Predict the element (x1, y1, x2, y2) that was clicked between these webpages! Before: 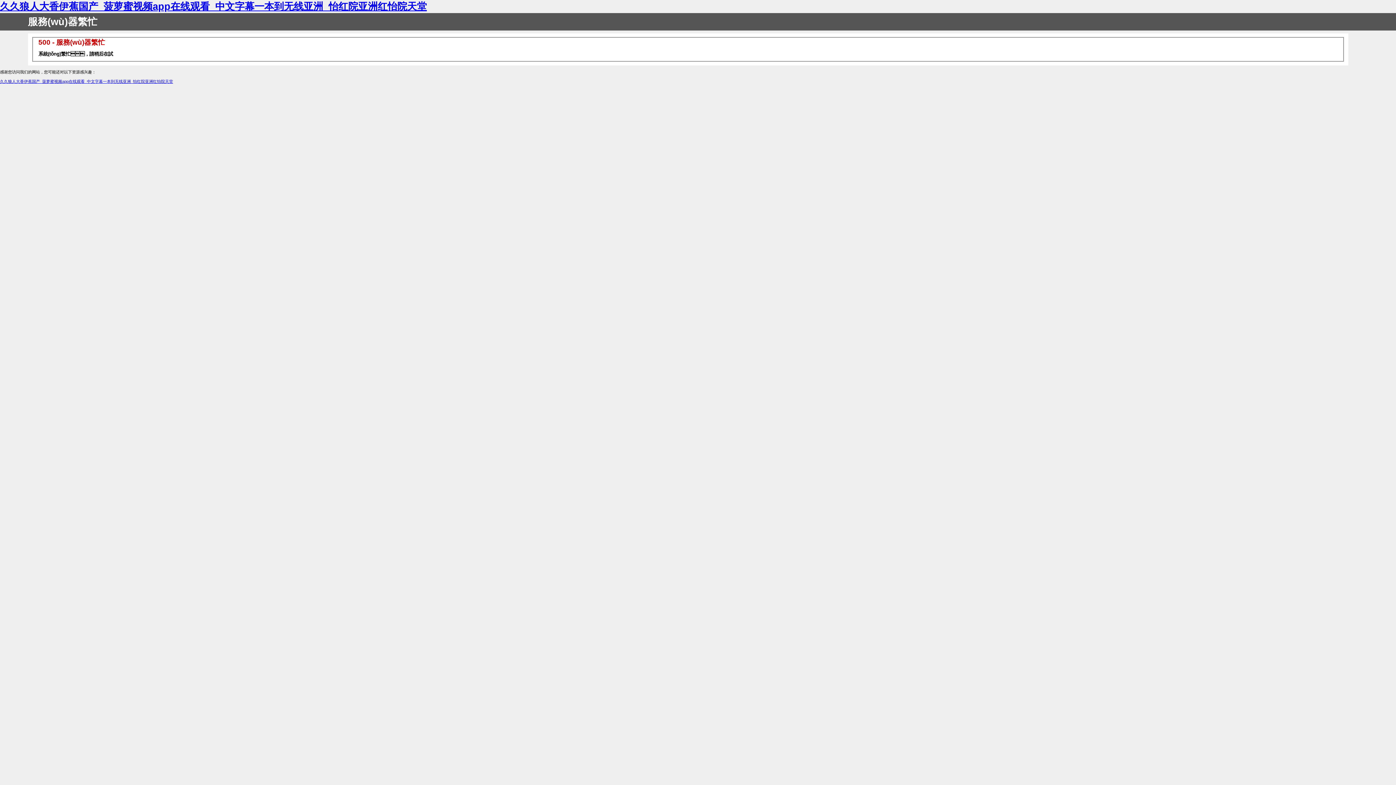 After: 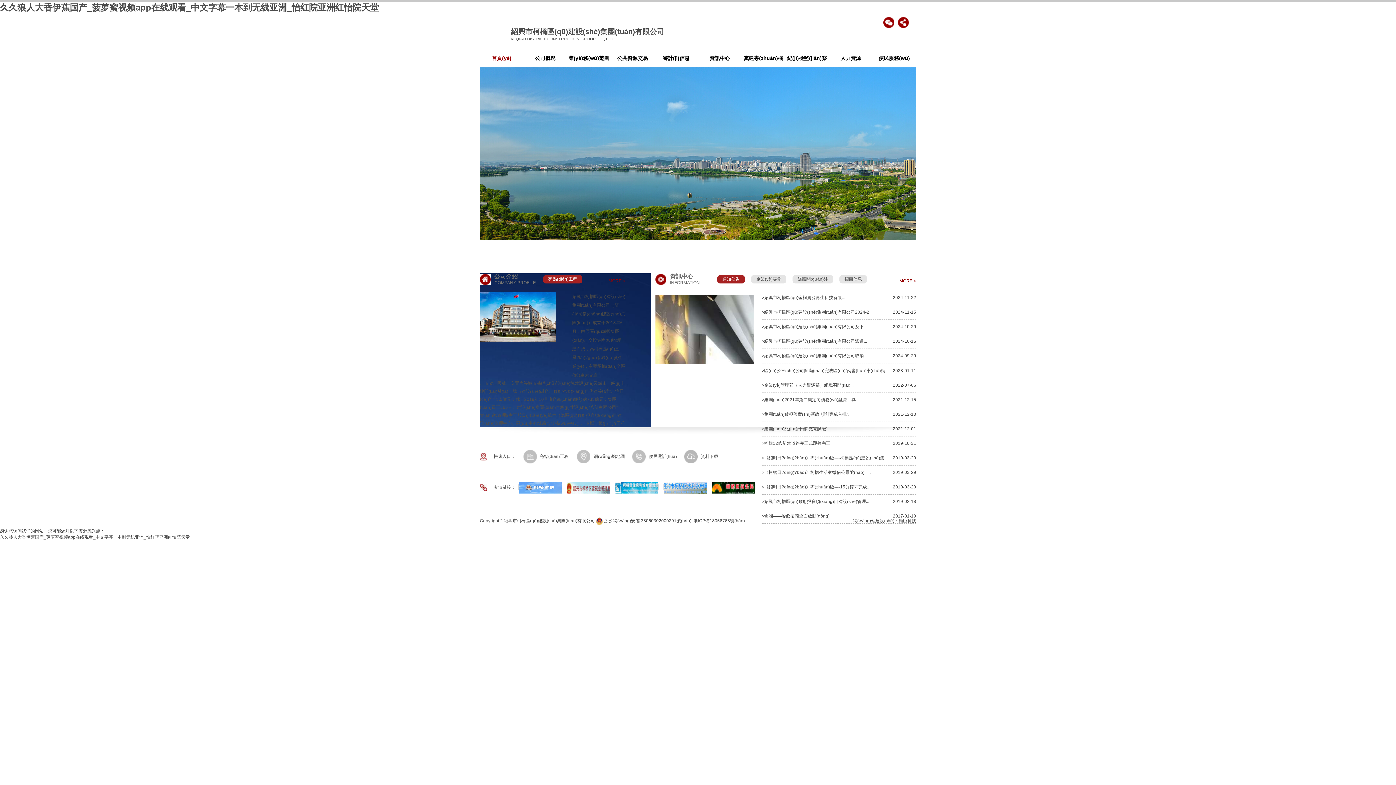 Action: bbox: (0, 1, 426, 12) label: 久久狼人大香伊蕉国产_菠萝蜜视频app在线观看_中文字幕一本到无线亚洲_怡红院亚洲红怡院天堂